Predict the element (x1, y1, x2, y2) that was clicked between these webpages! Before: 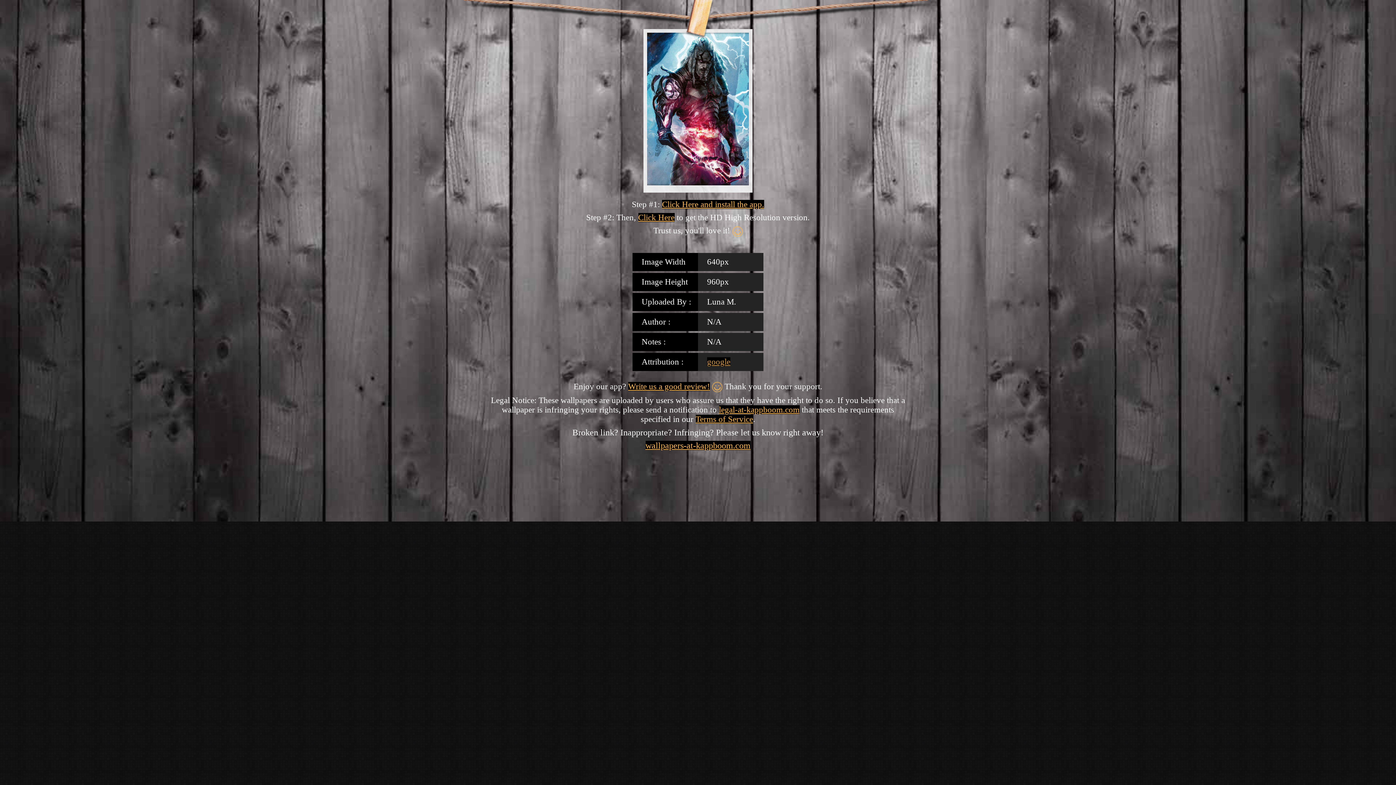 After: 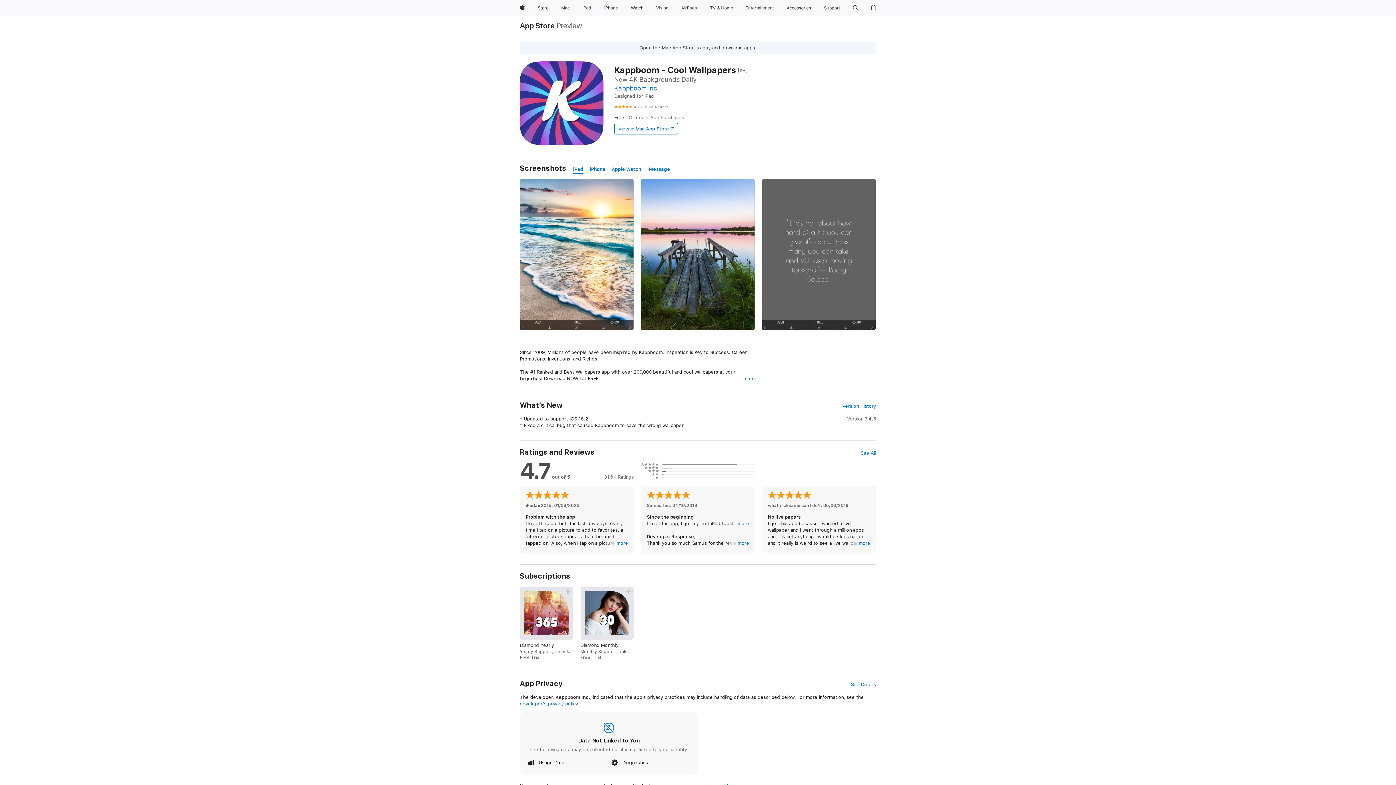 Action: label: Click Here and install the app. bbox: (662, 200, 764, 209)